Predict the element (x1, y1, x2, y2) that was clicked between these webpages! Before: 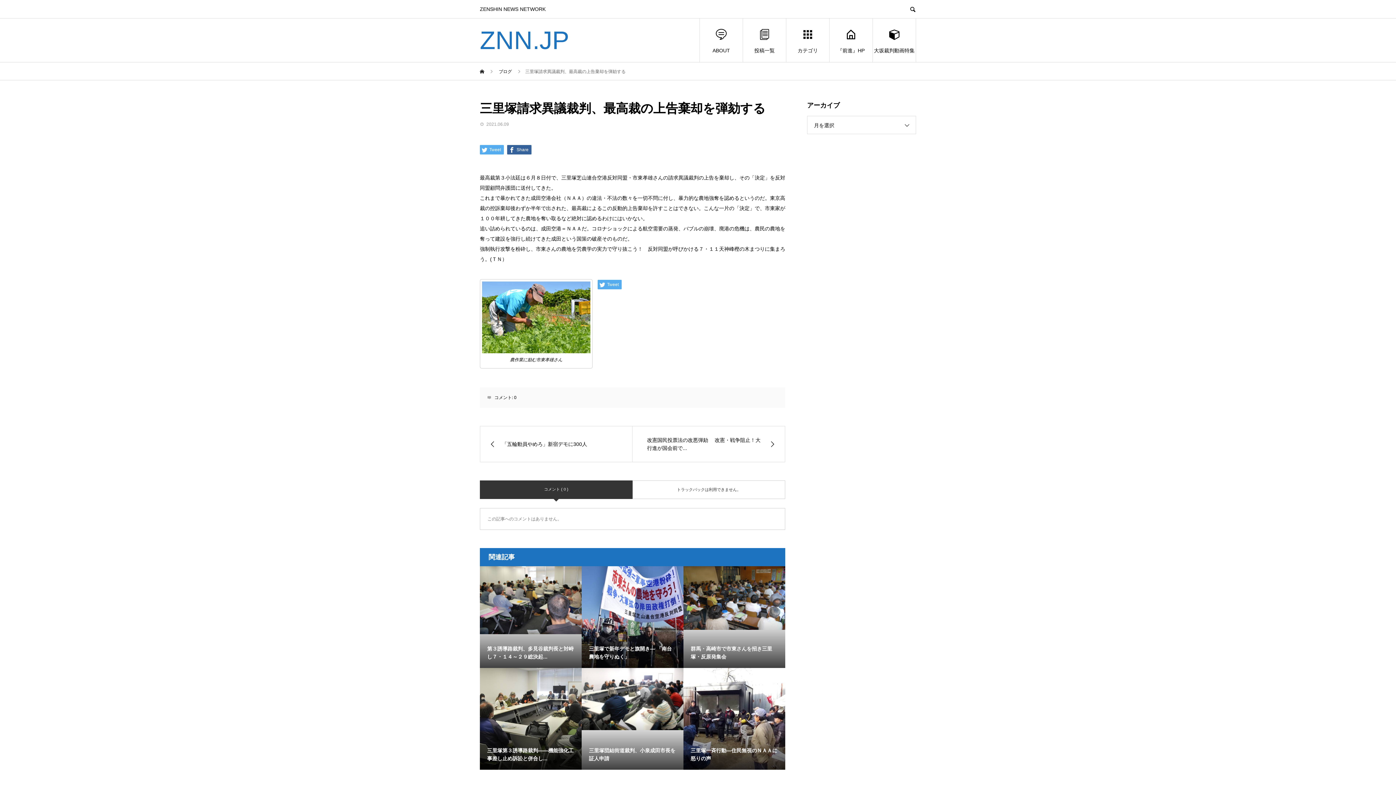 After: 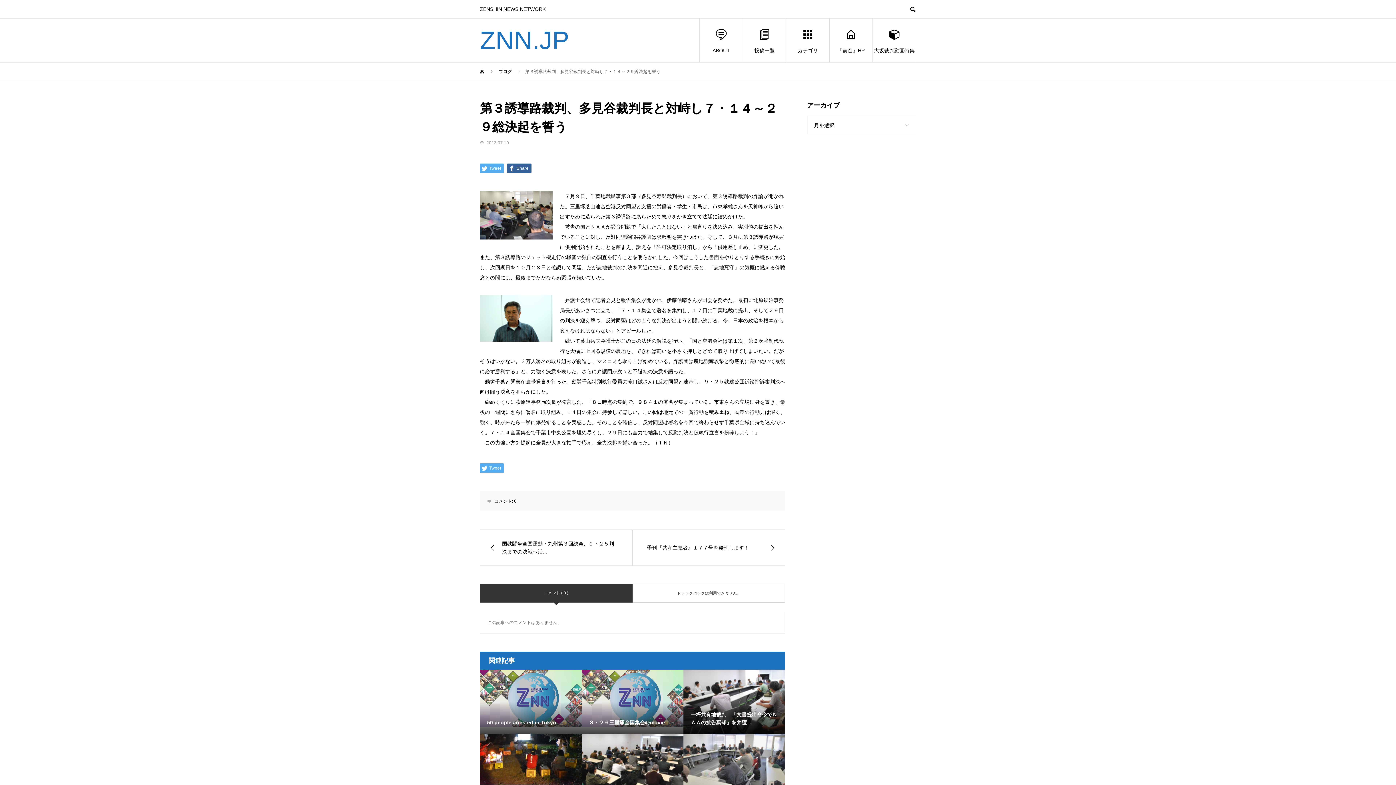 Action: label: 第３誘導路裁判、多見谷裁判長と対峙し７・１４～２９総決起... bbox: (480, 566, 581, 634)